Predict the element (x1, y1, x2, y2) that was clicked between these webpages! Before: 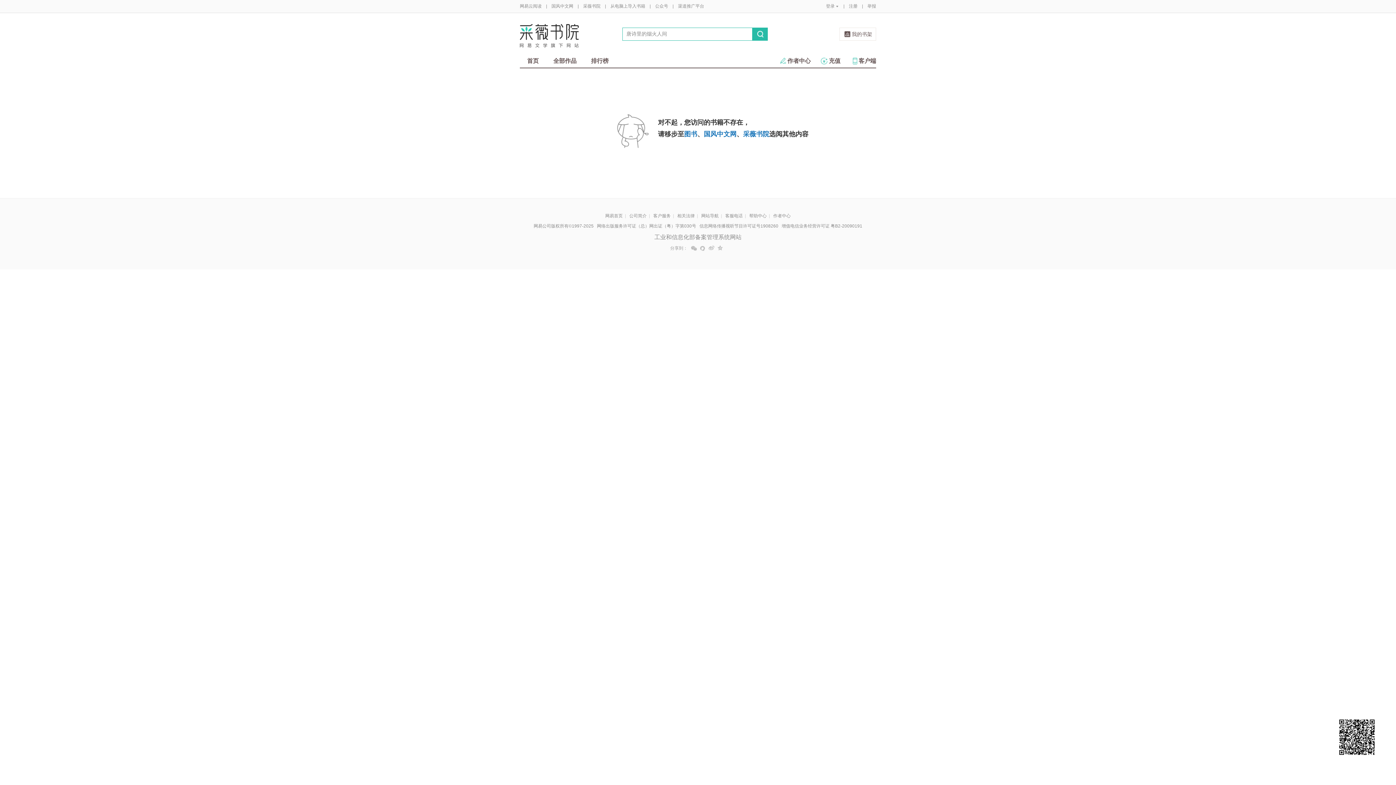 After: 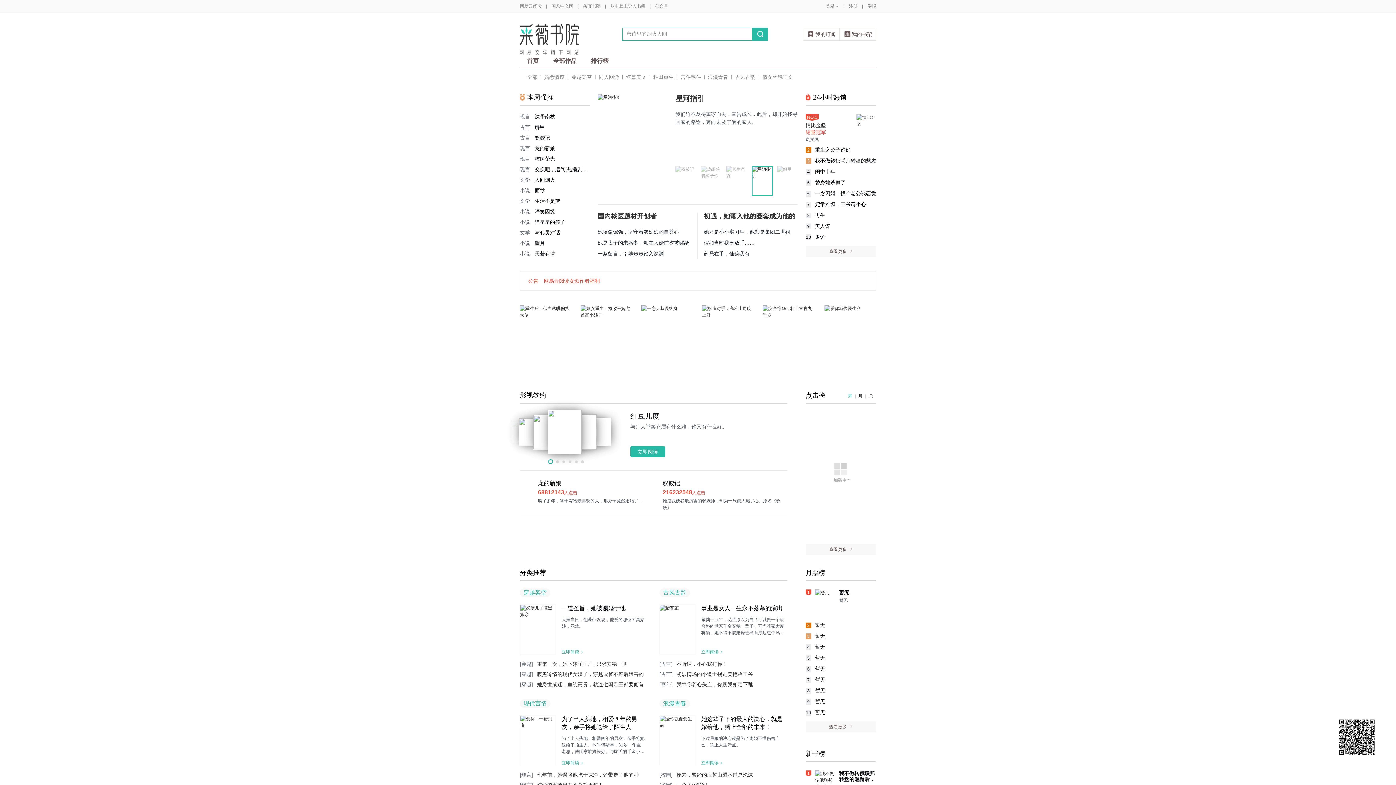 Action: label: 采薇书院 bbox: (583, 0, 600, 12)